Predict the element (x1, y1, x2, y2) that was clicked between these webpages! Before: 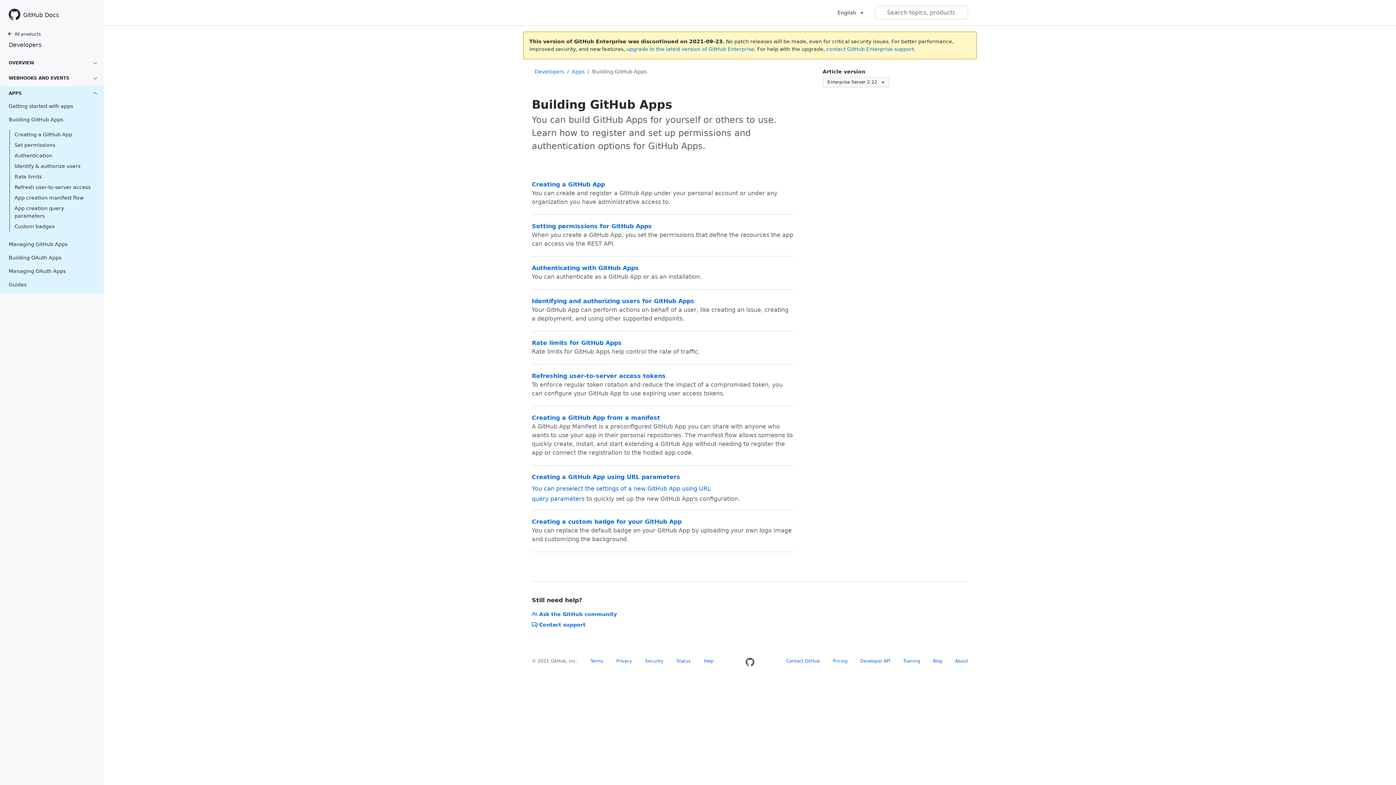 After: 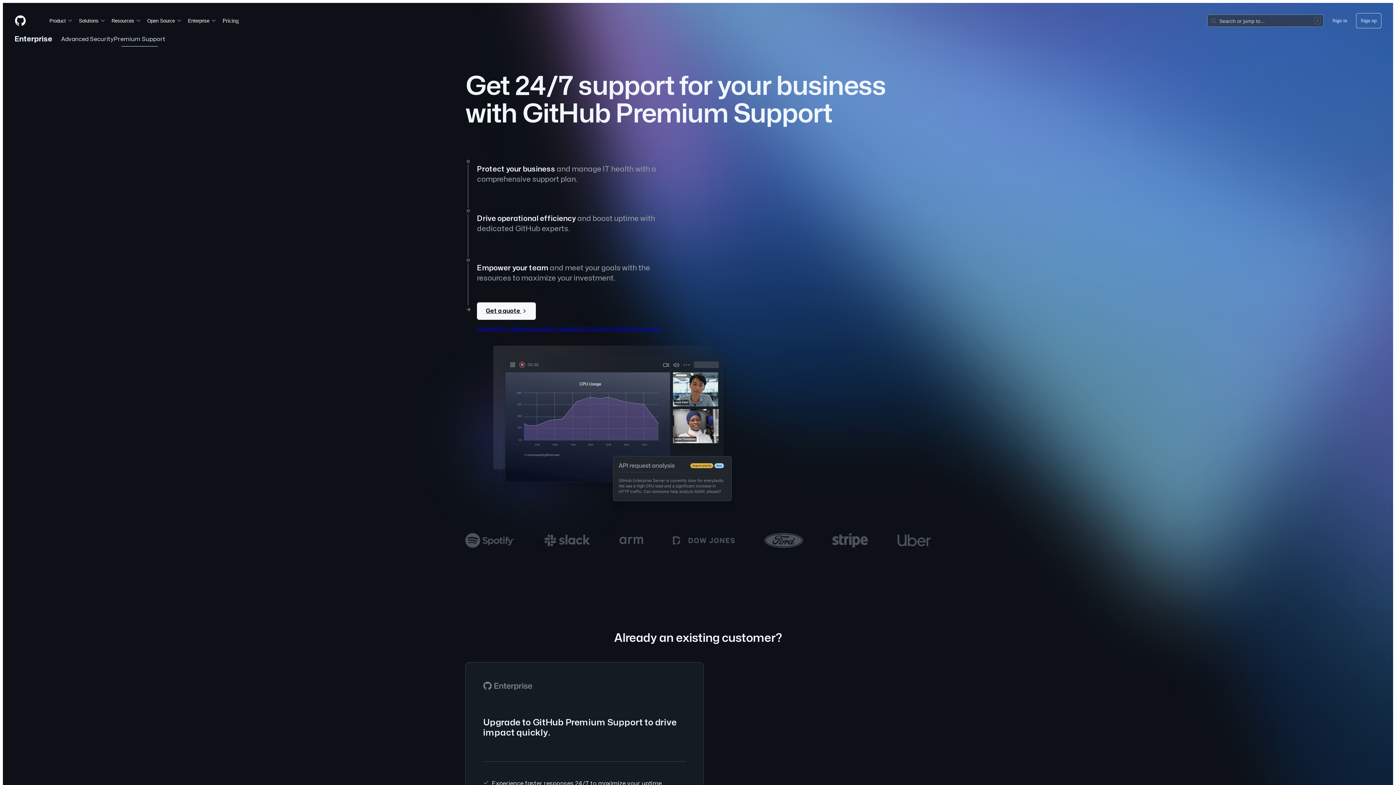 Action: bbox: (532, 622, 585, 628) label: Contact support